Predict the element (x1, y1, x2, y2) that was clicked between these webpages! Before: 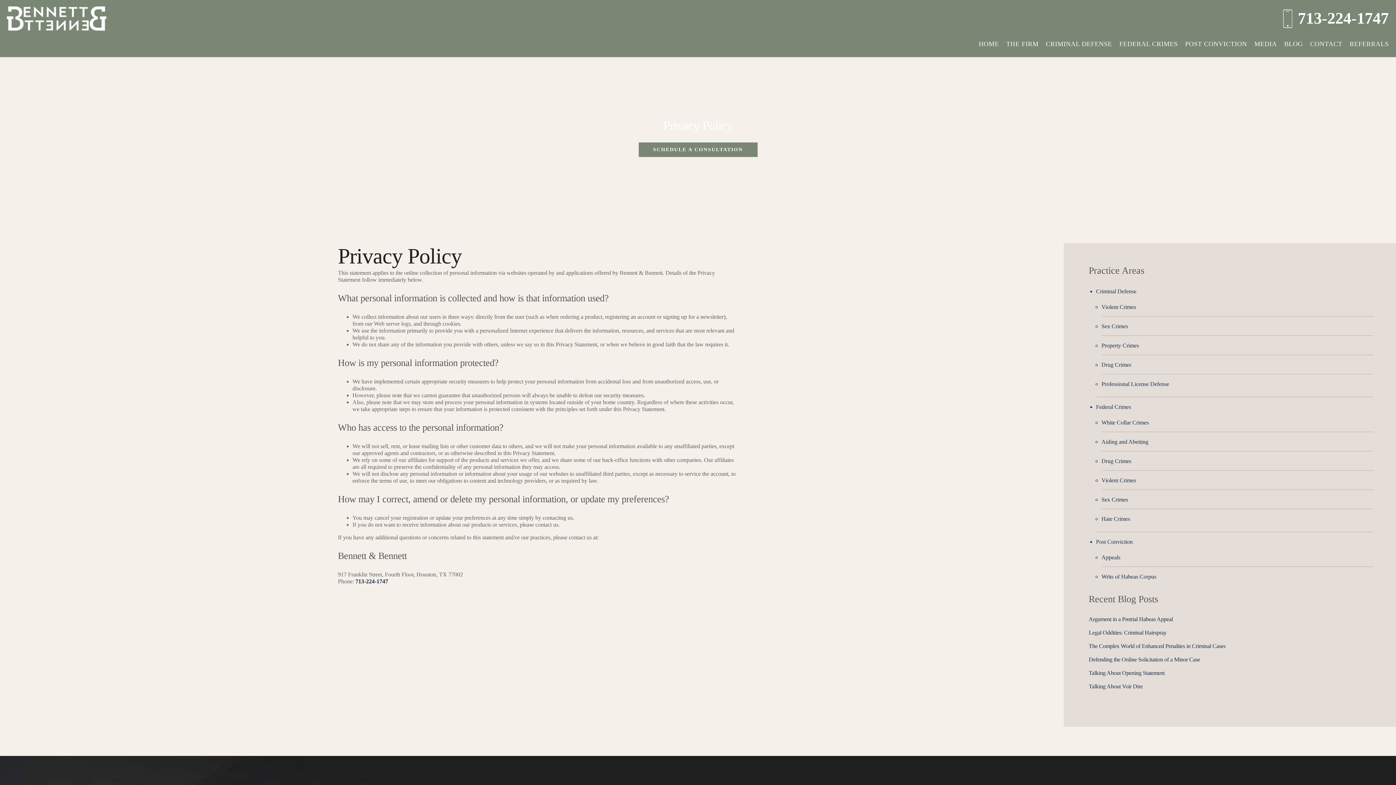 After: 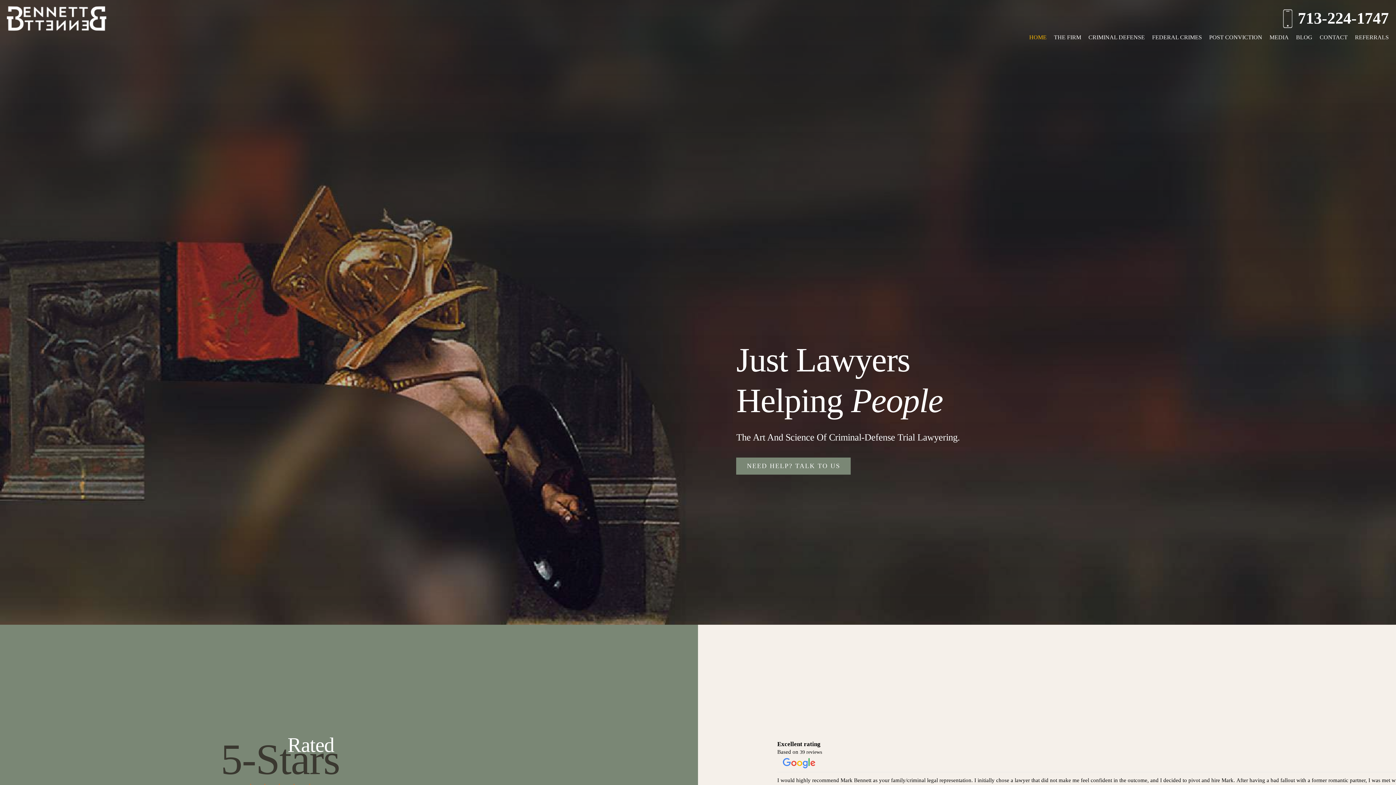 Action: bbox: (6, 5, 107, 11) label: Three Rules for Dealing with the Media (When You Can’t Talk to Them)